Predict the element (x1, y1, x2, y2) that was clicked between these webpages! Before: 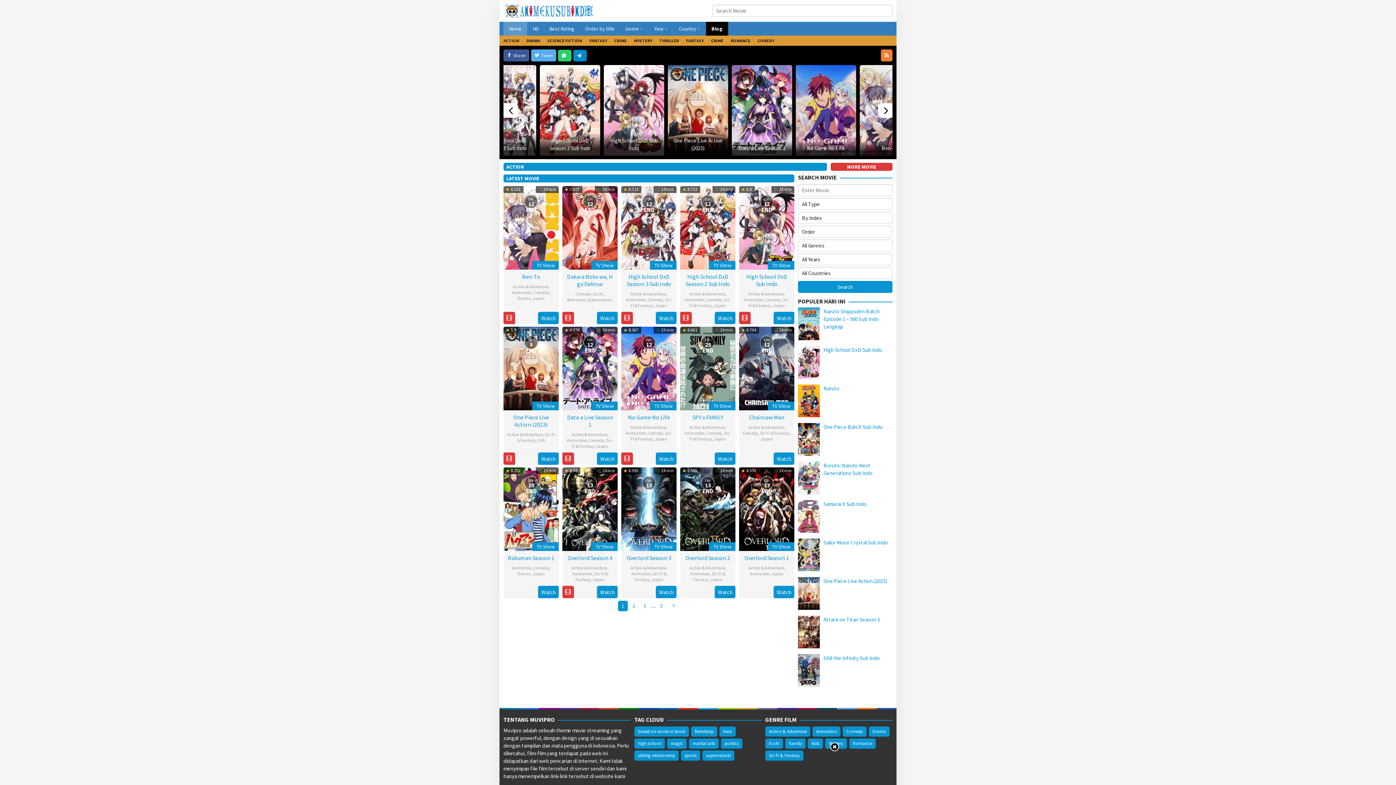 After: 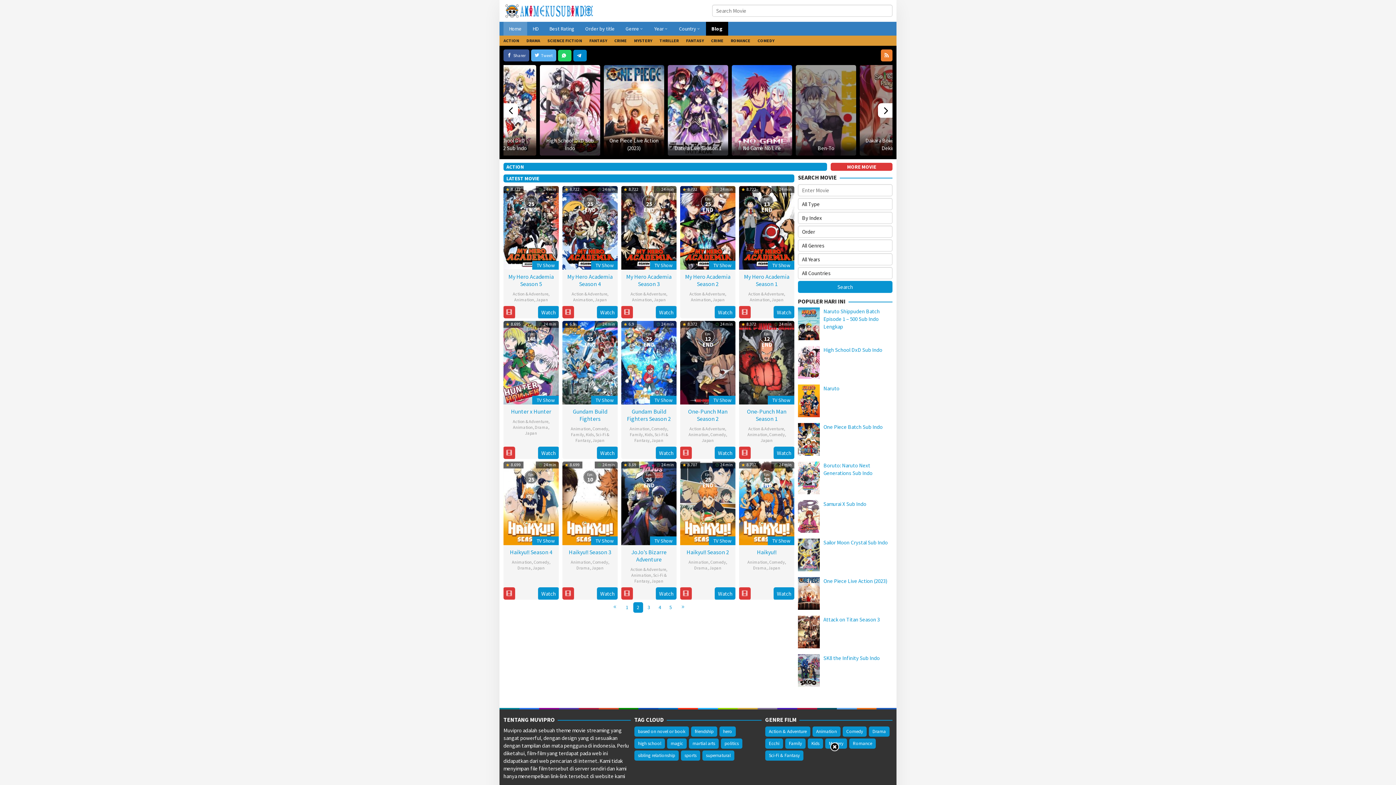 Action: bbox: (629, 601, 638, 611) label: 2